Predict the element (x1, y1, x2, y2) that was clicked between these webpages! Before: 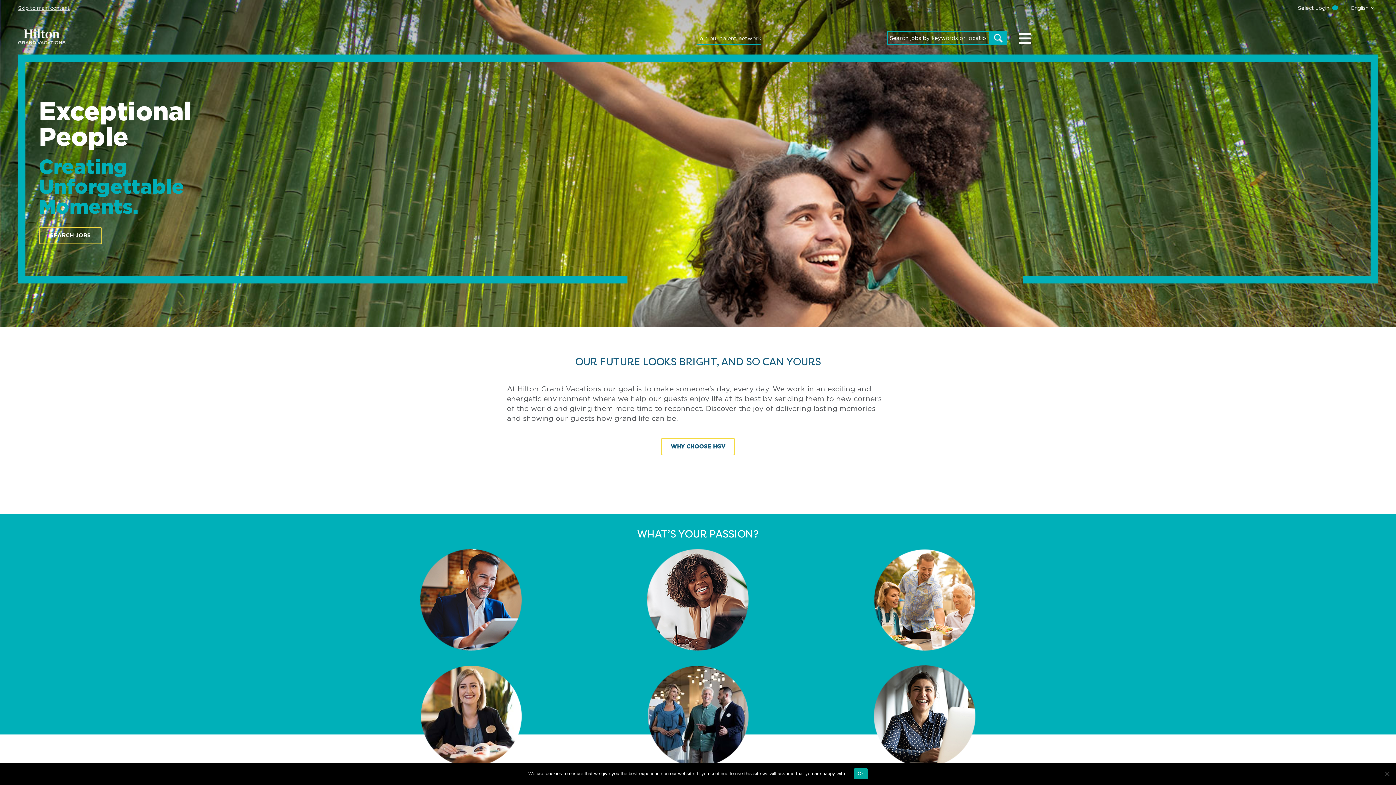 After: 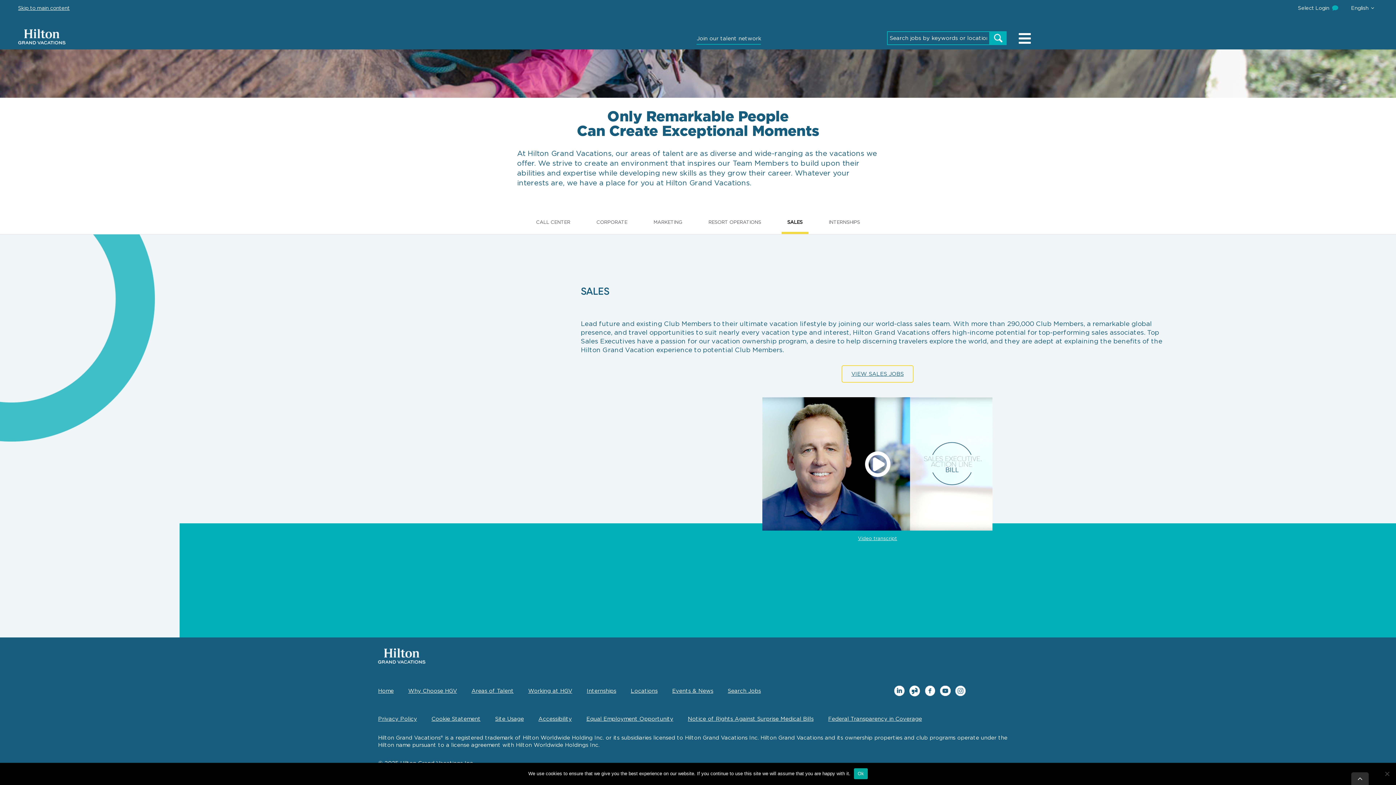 Action: label: SALES bbox: (647, 665, 749, 767)